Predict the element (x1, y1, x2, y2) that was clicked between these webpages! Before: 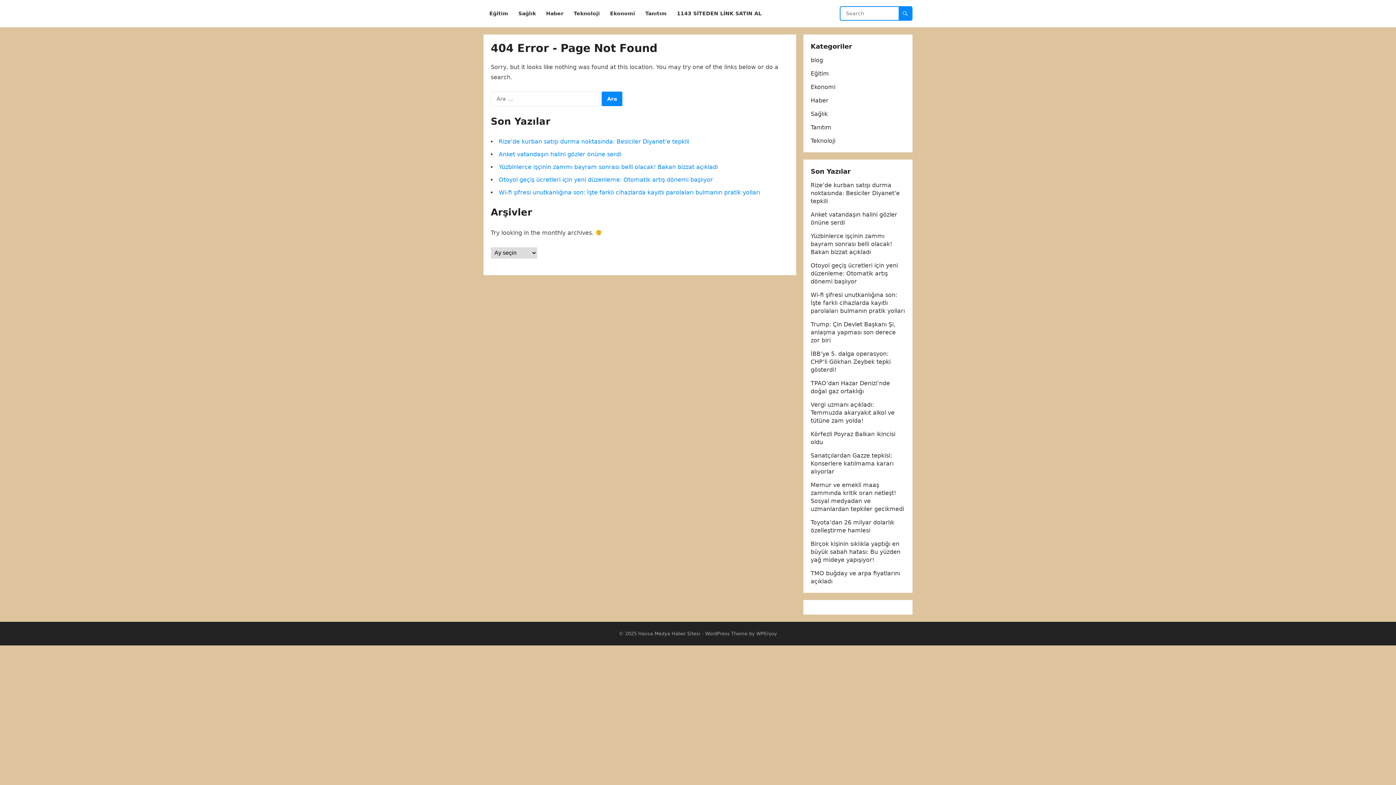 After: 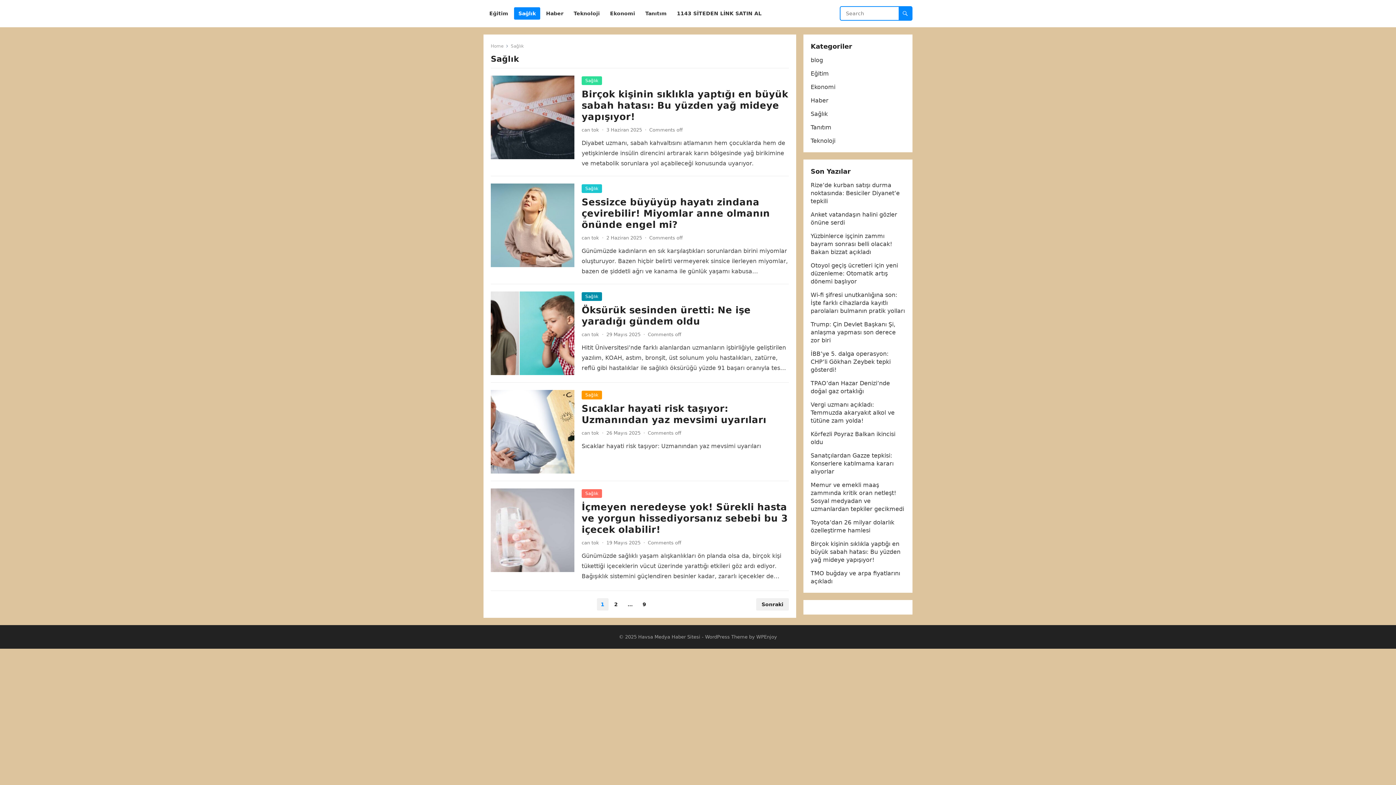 Action: bbox: (810, 110, 828, 117) label: Sağlık